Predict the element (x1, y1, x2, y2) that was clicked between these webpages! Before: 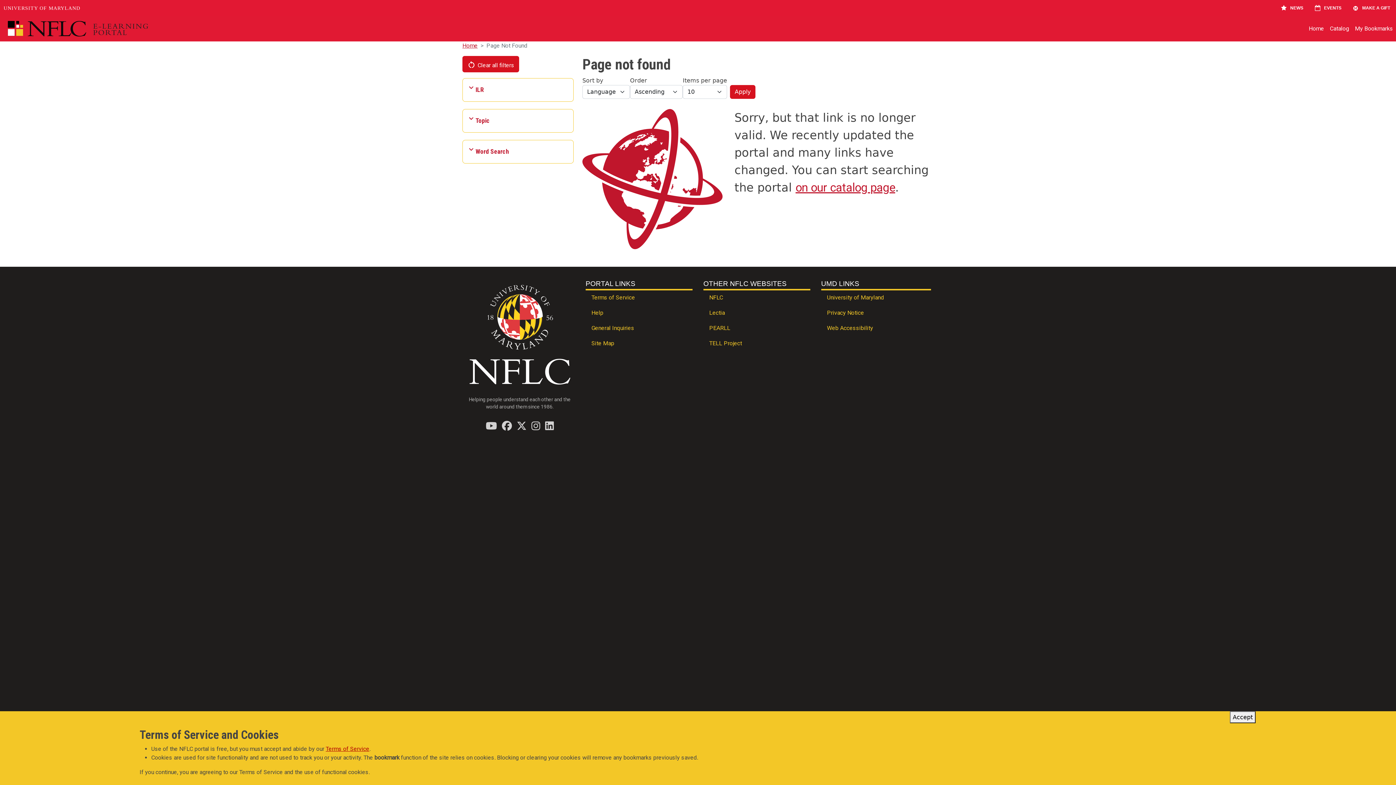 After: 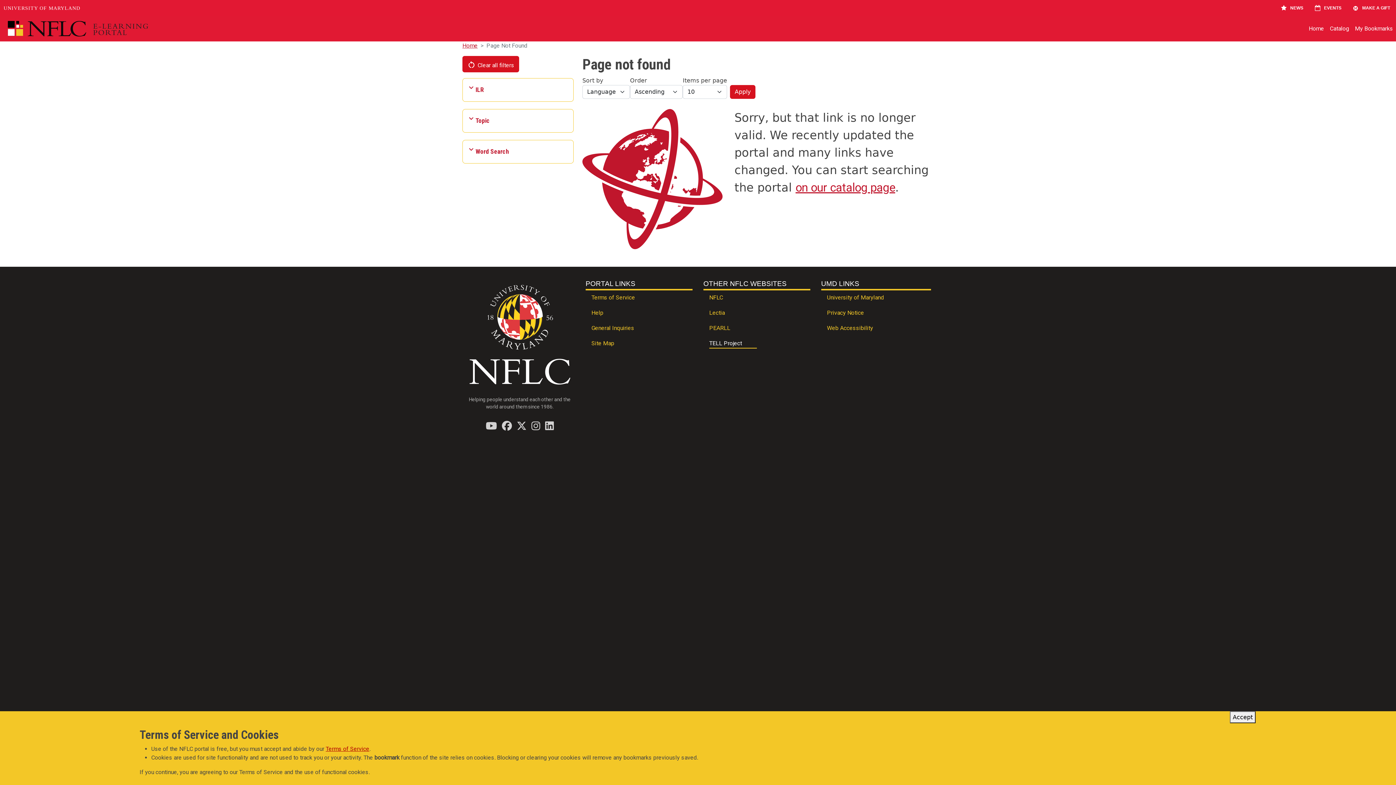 Action: bbox: (703, 336, 810, 351) label: TELL Project